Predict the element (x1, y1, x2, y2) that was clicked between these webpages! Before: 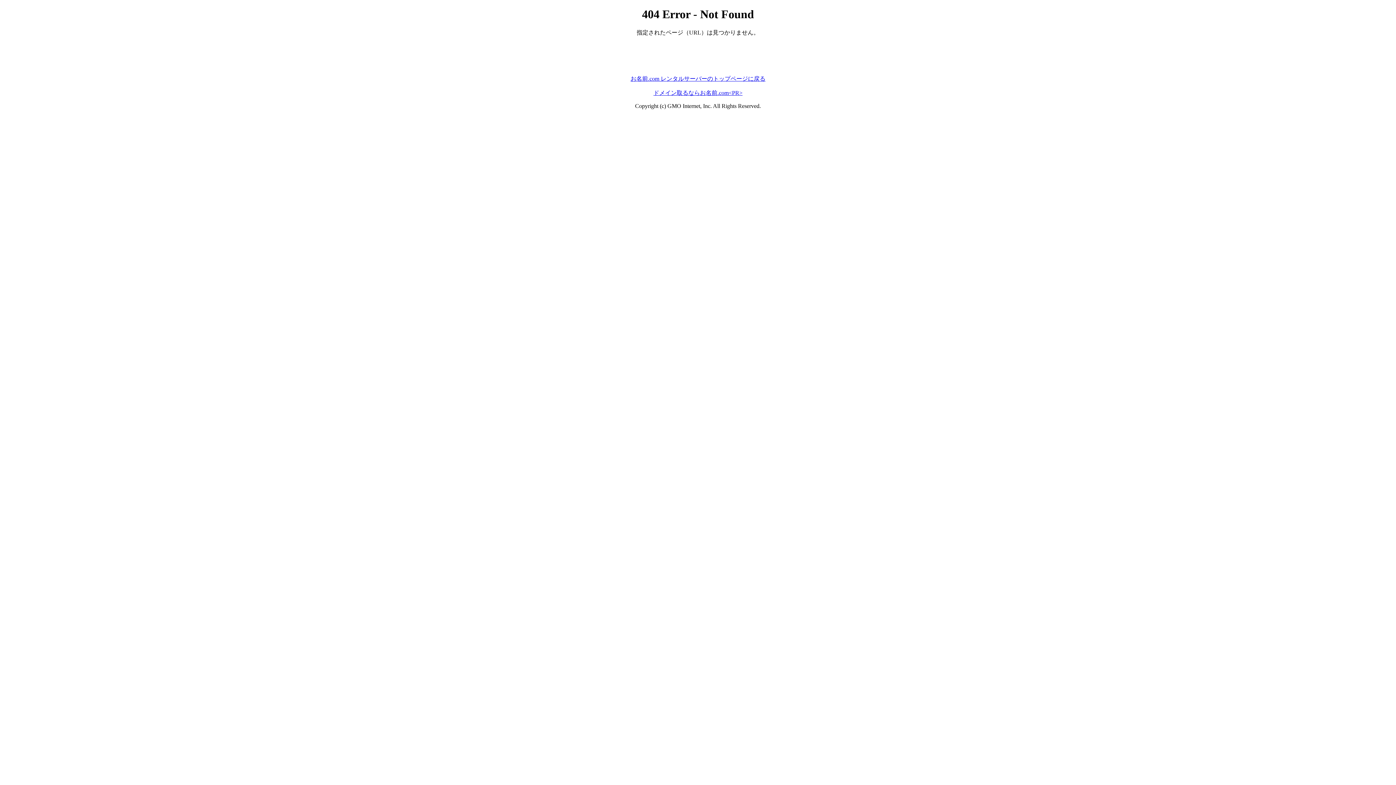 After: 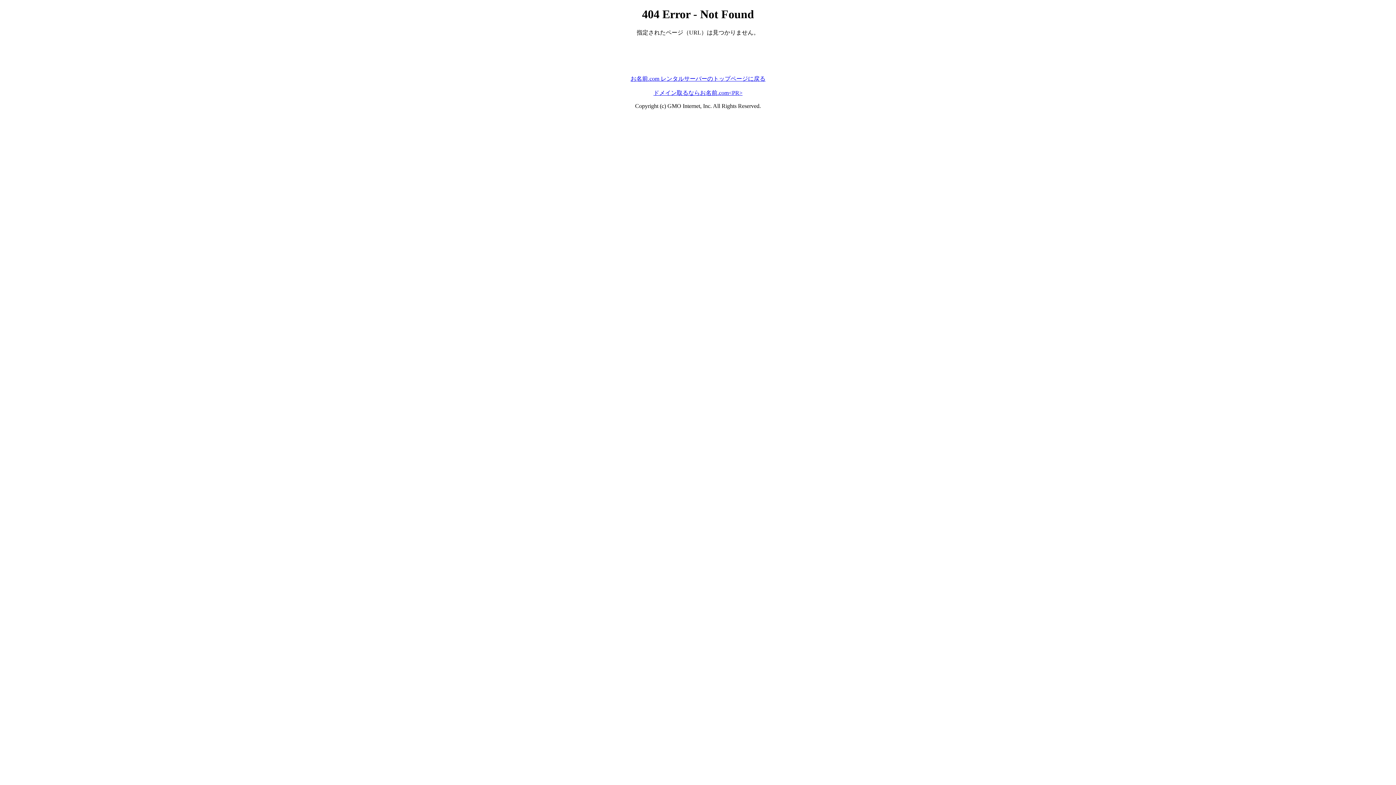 Action: label: ドメイン取るならお名前.com<PR> bbox: (653, 89, 742, 95)